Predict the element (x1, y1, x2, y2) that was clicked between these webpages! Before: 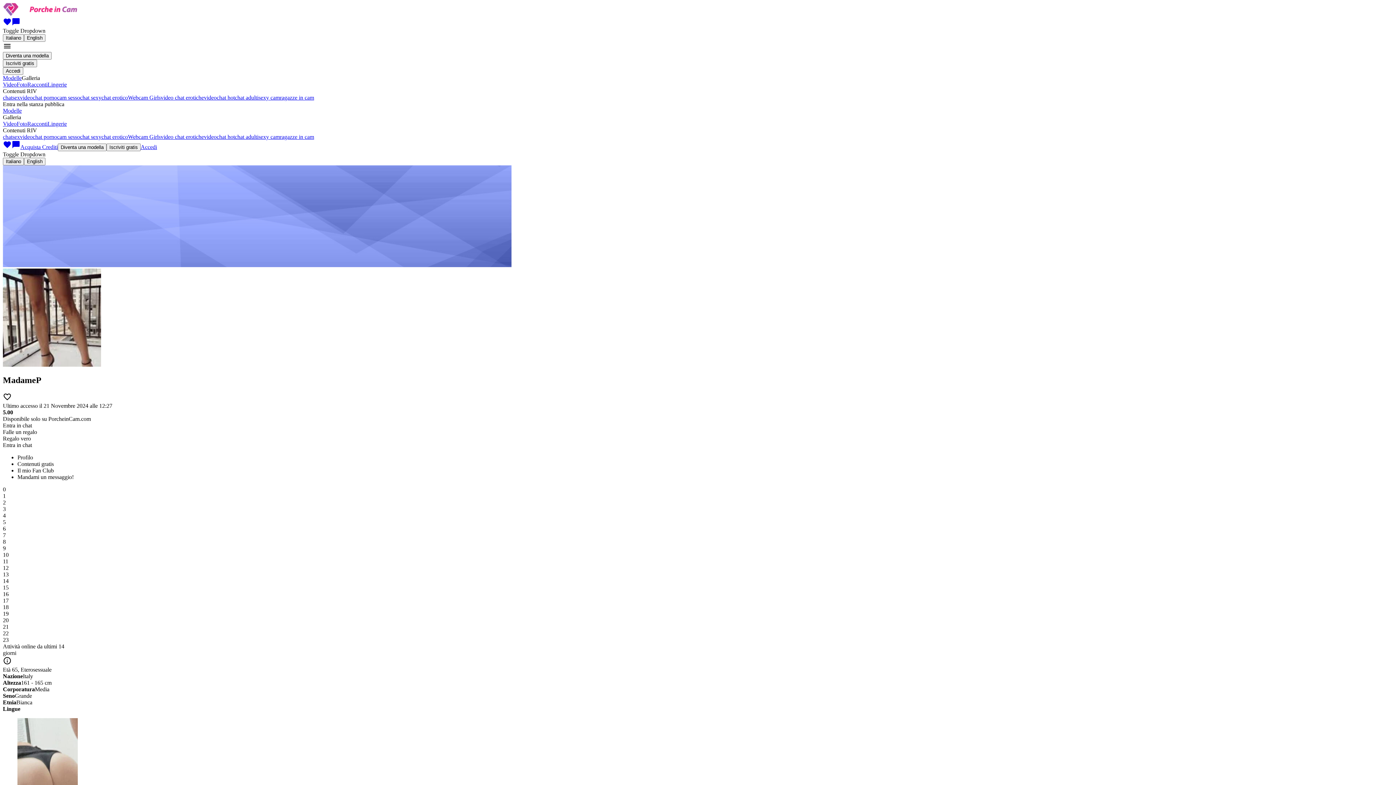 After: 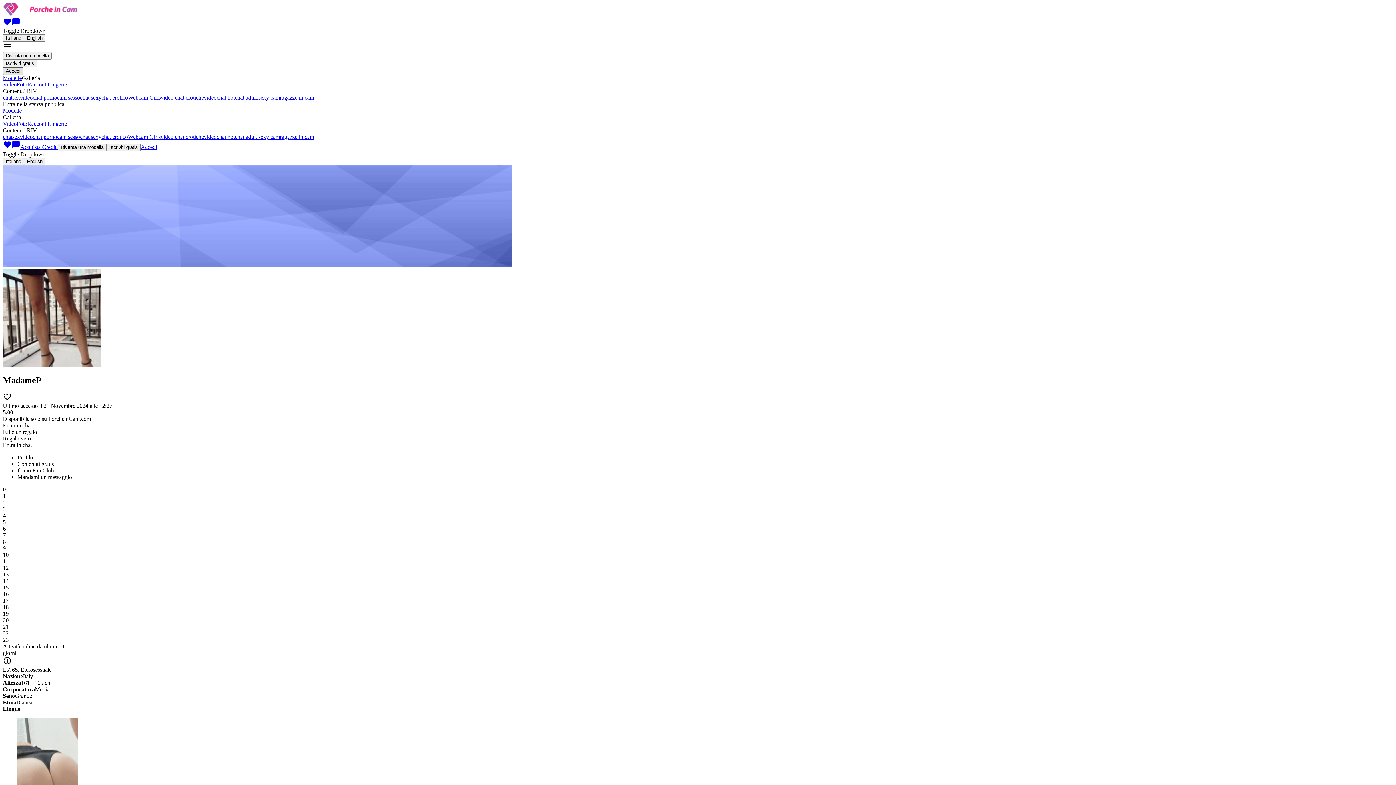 Action: label: Accedi bbox: (2, 67, 23, 74)